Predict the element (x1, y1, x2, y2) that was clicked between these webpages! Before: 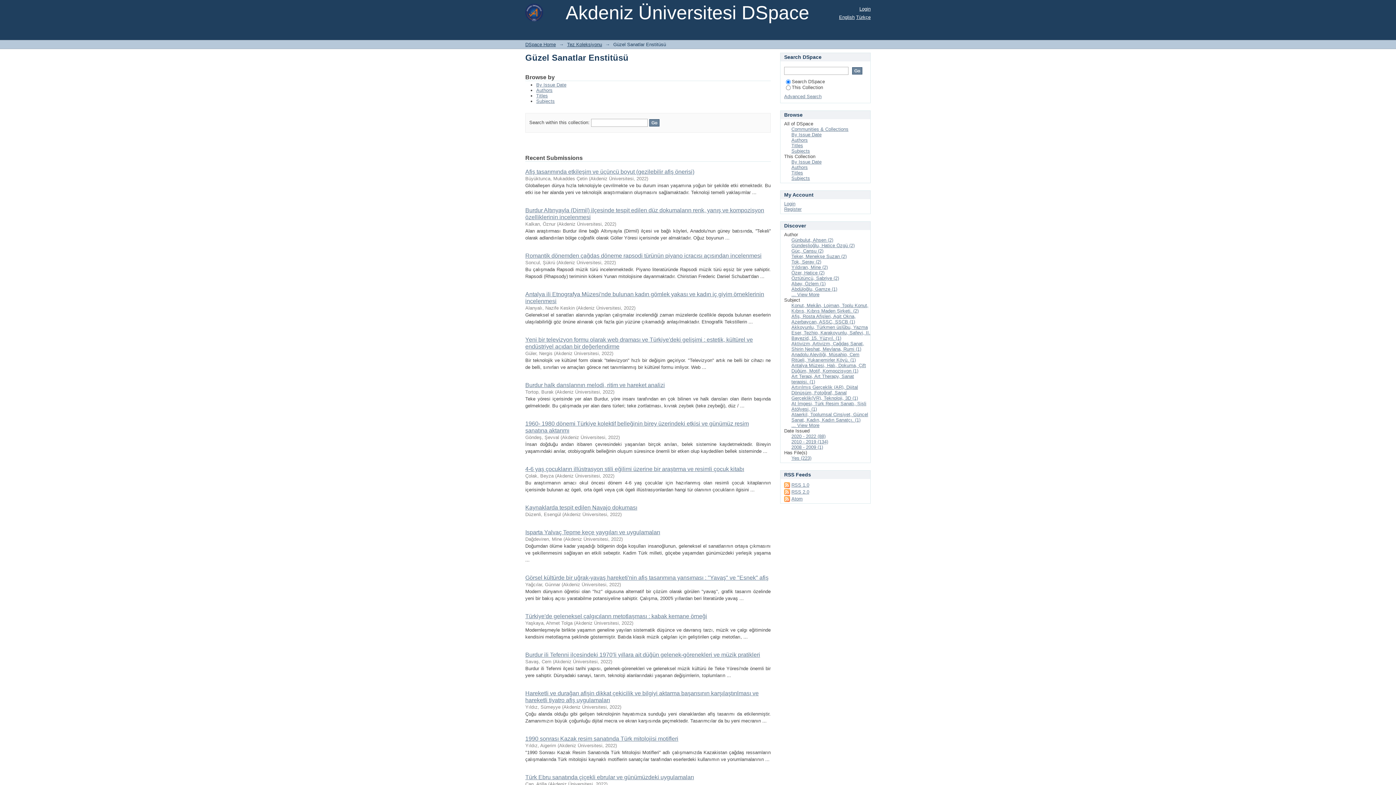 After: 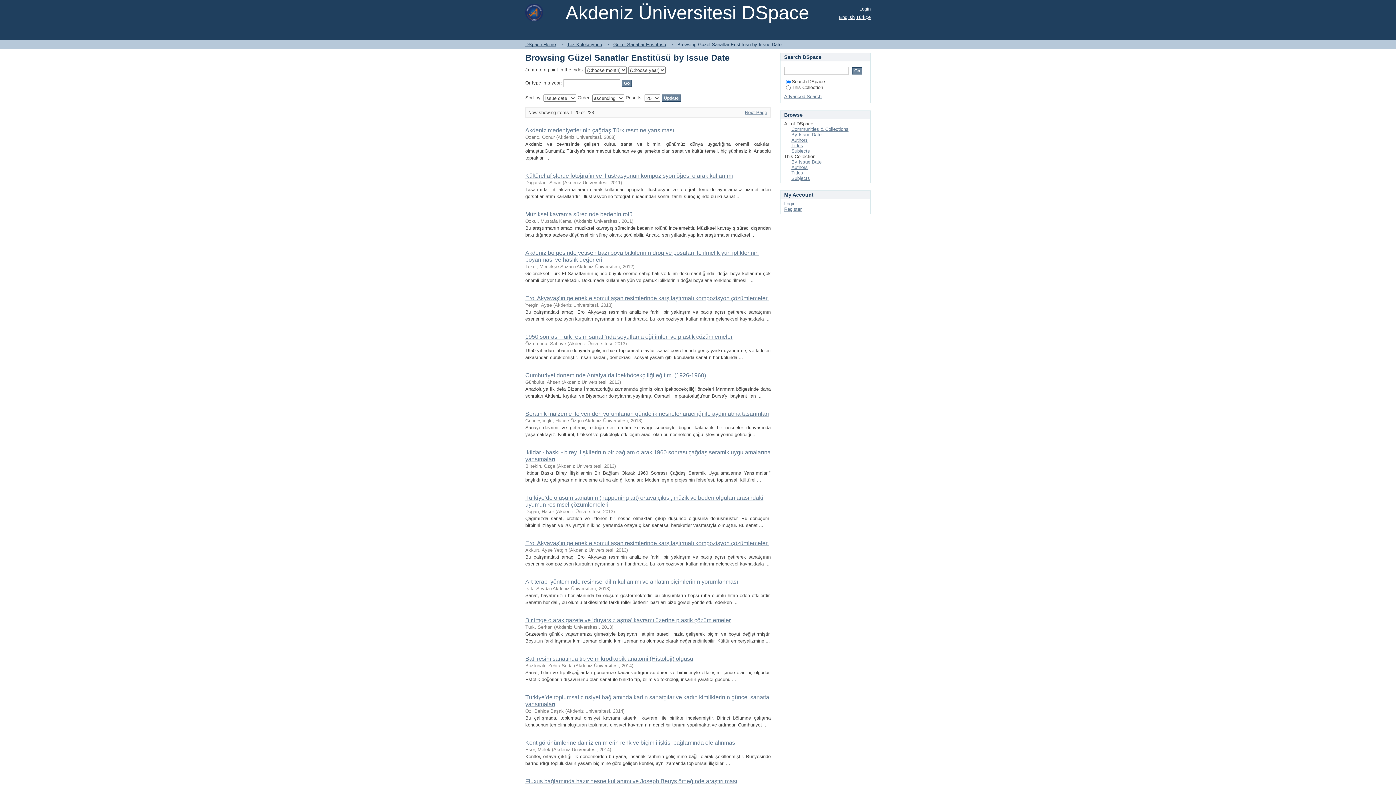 Action: label: By Issue Date bbox: (536, 82, 566, 87)